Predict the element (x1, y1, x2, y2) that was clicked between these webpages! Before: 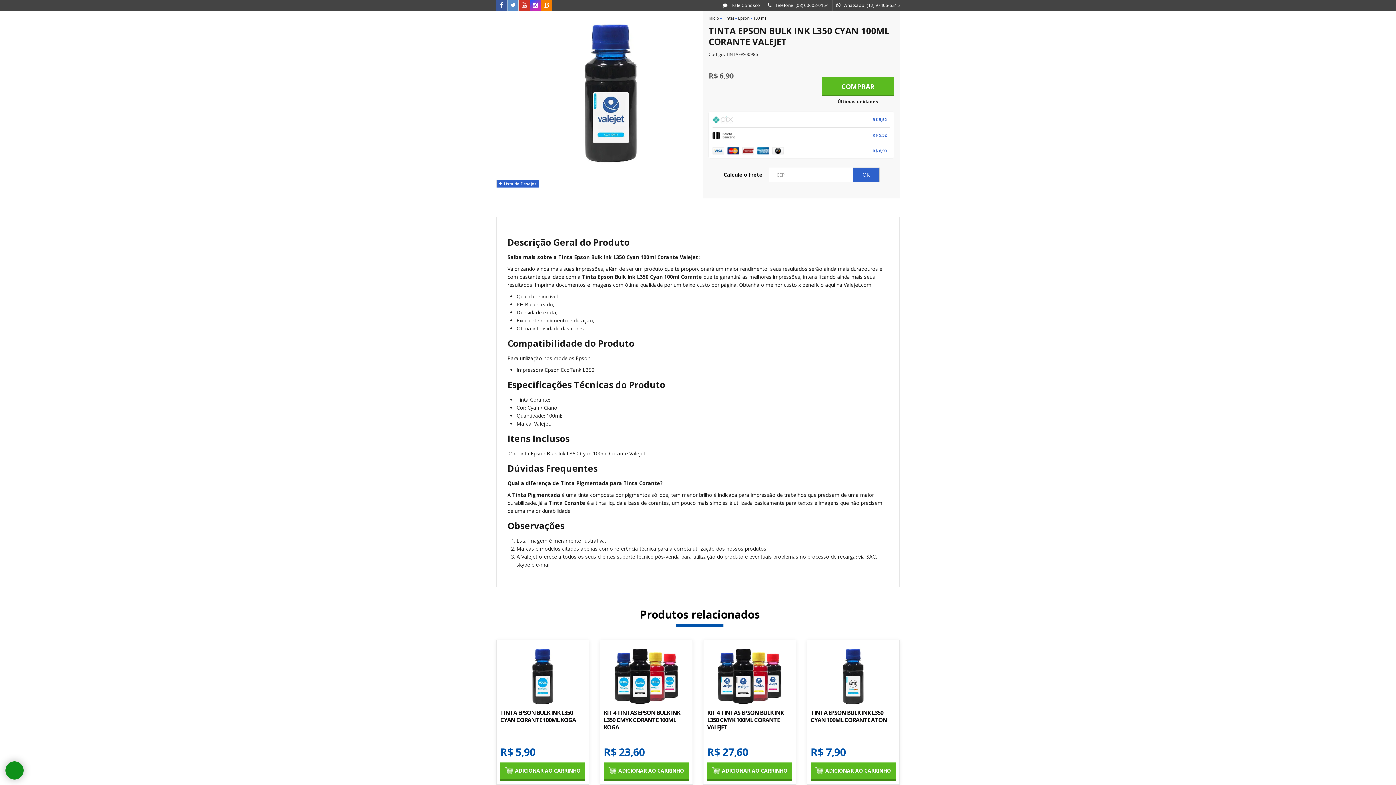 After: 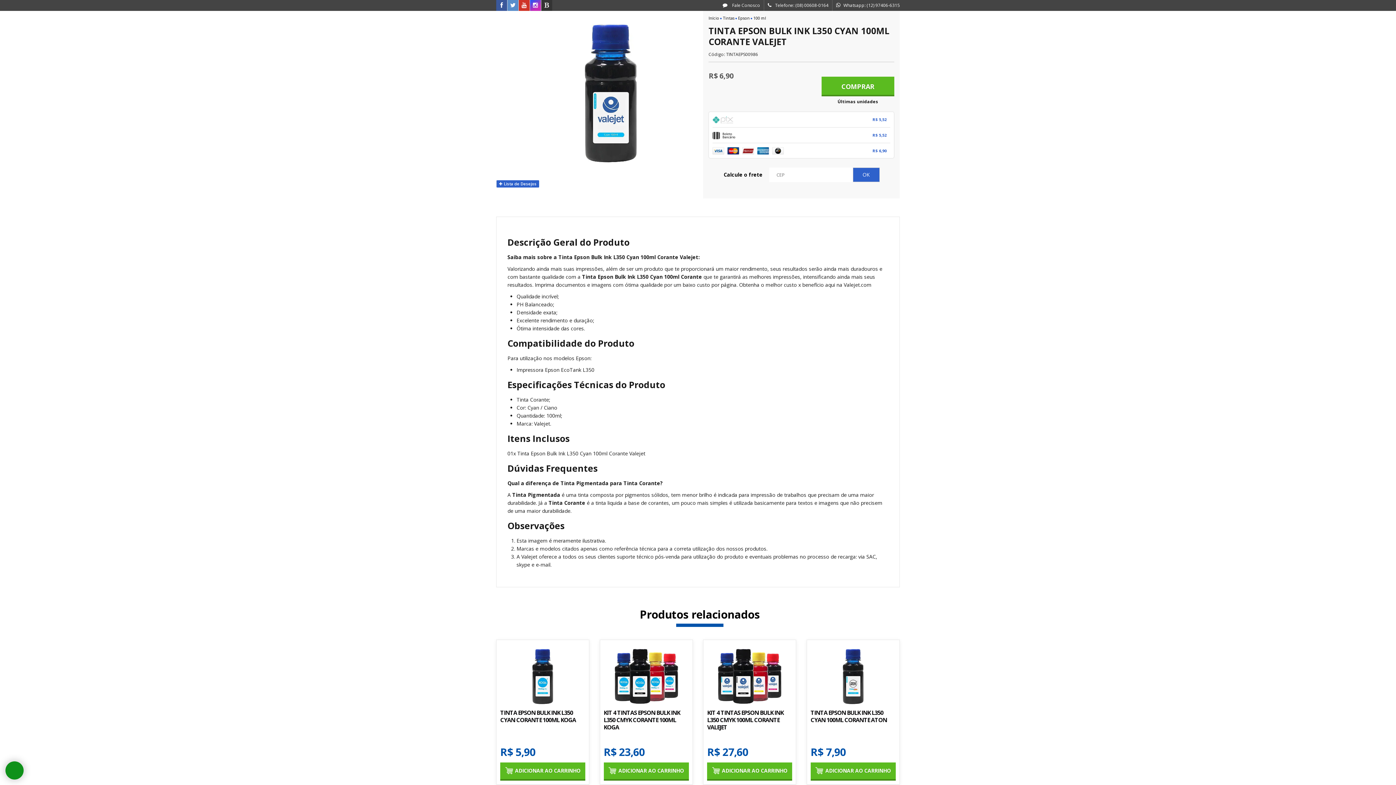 Action: label: Acesse nosso Blog bbox: (541, 2, 552, 8)